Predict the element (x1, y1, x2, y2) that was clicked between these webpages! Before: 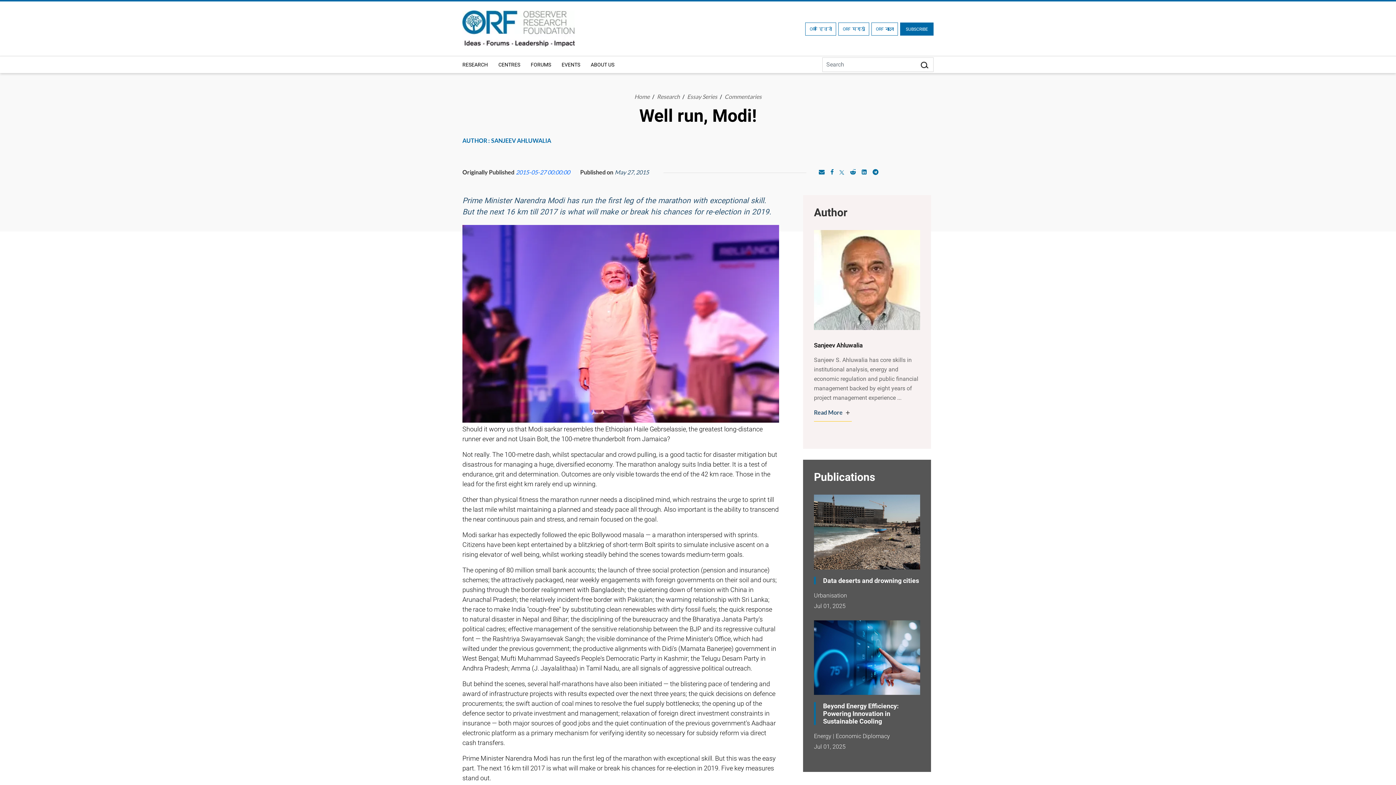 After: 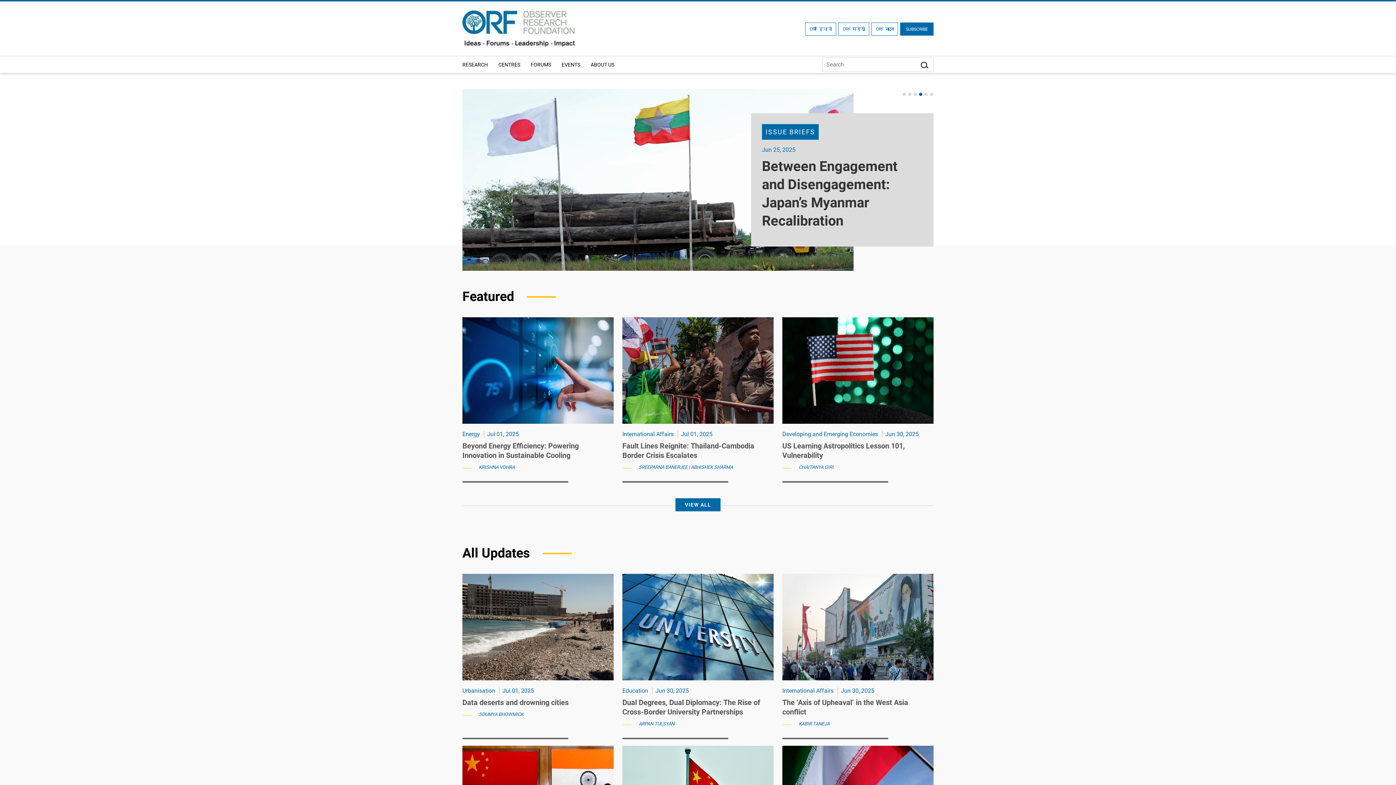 Action: label: Home bbox: (634, 93, 649, 100)